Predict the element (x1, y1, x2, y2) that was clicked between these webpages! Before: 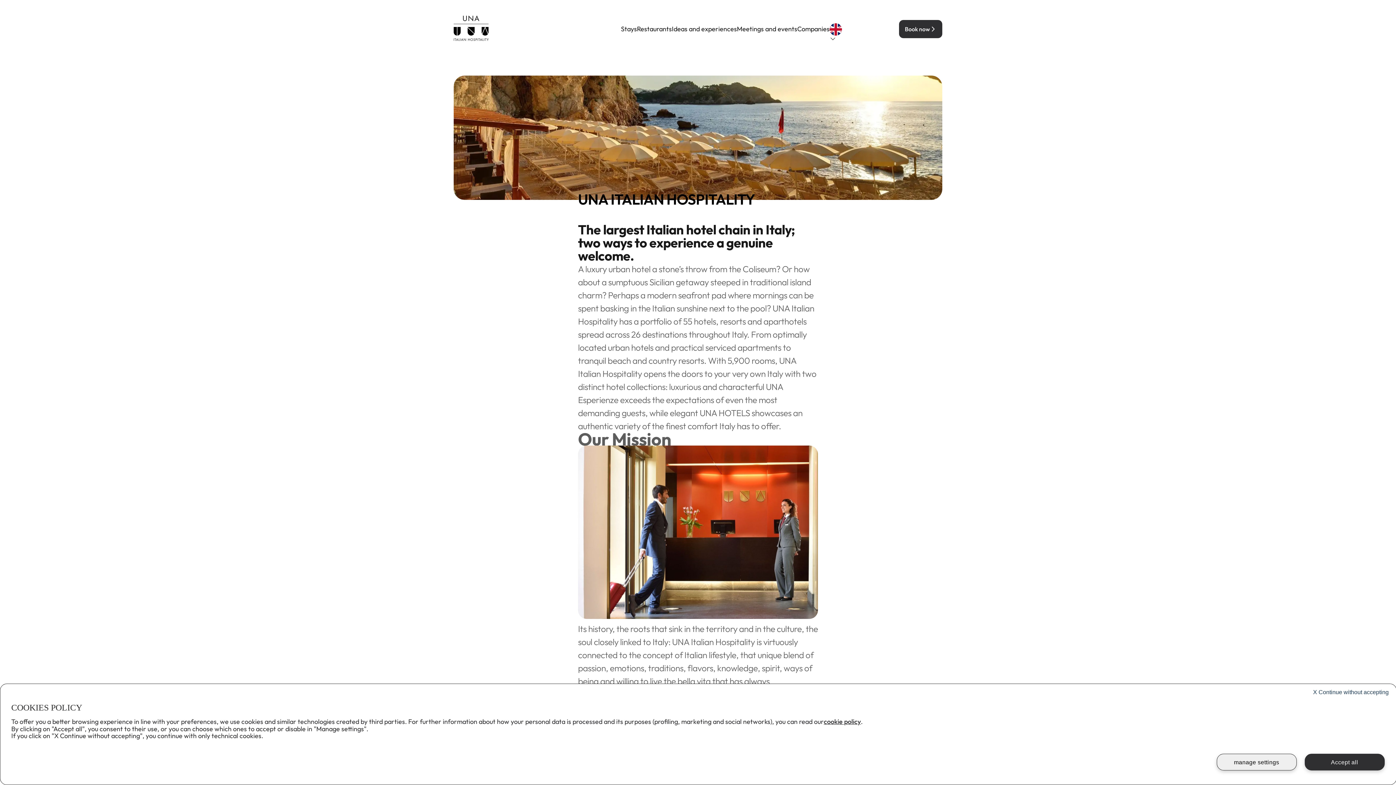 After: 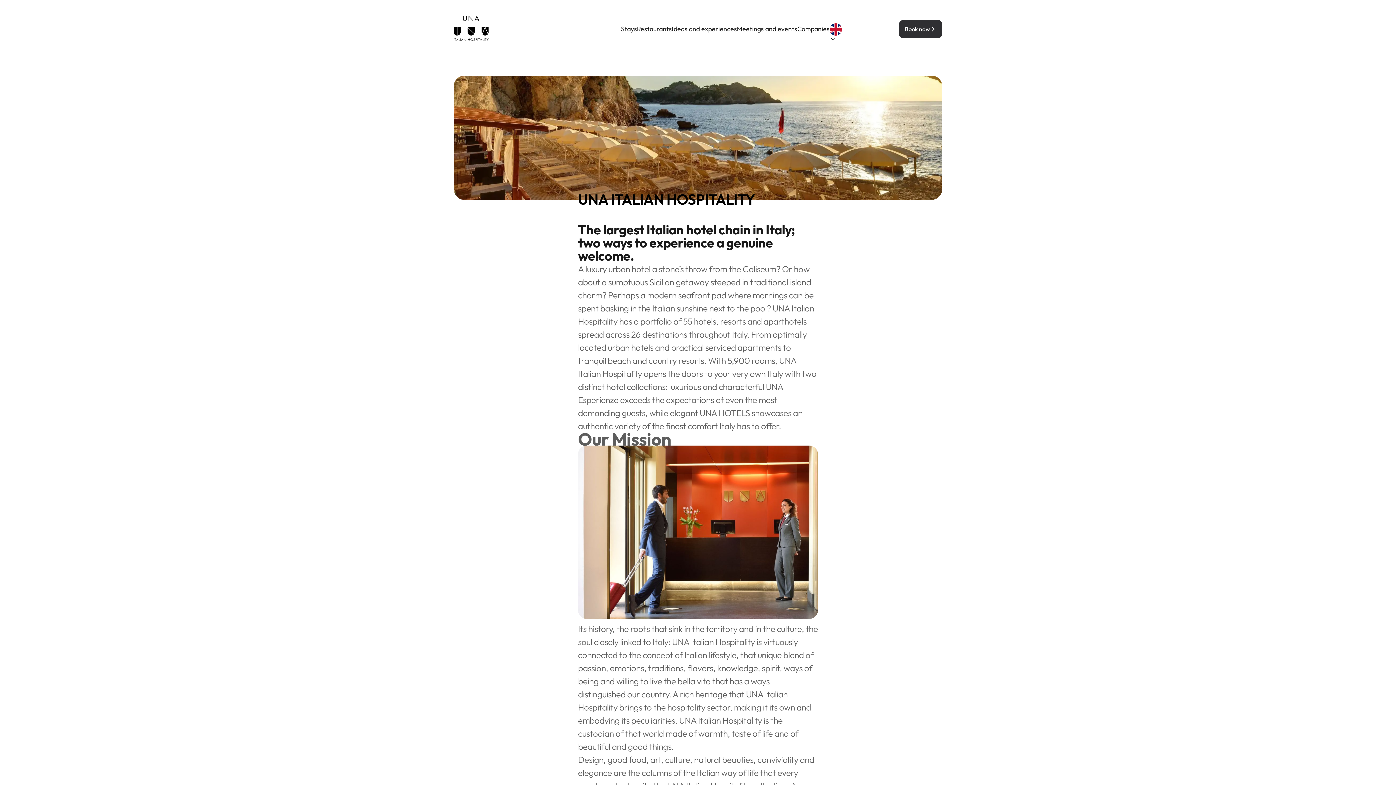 Action: bbox: (1305, 754, 1385, 770) label: Accept all